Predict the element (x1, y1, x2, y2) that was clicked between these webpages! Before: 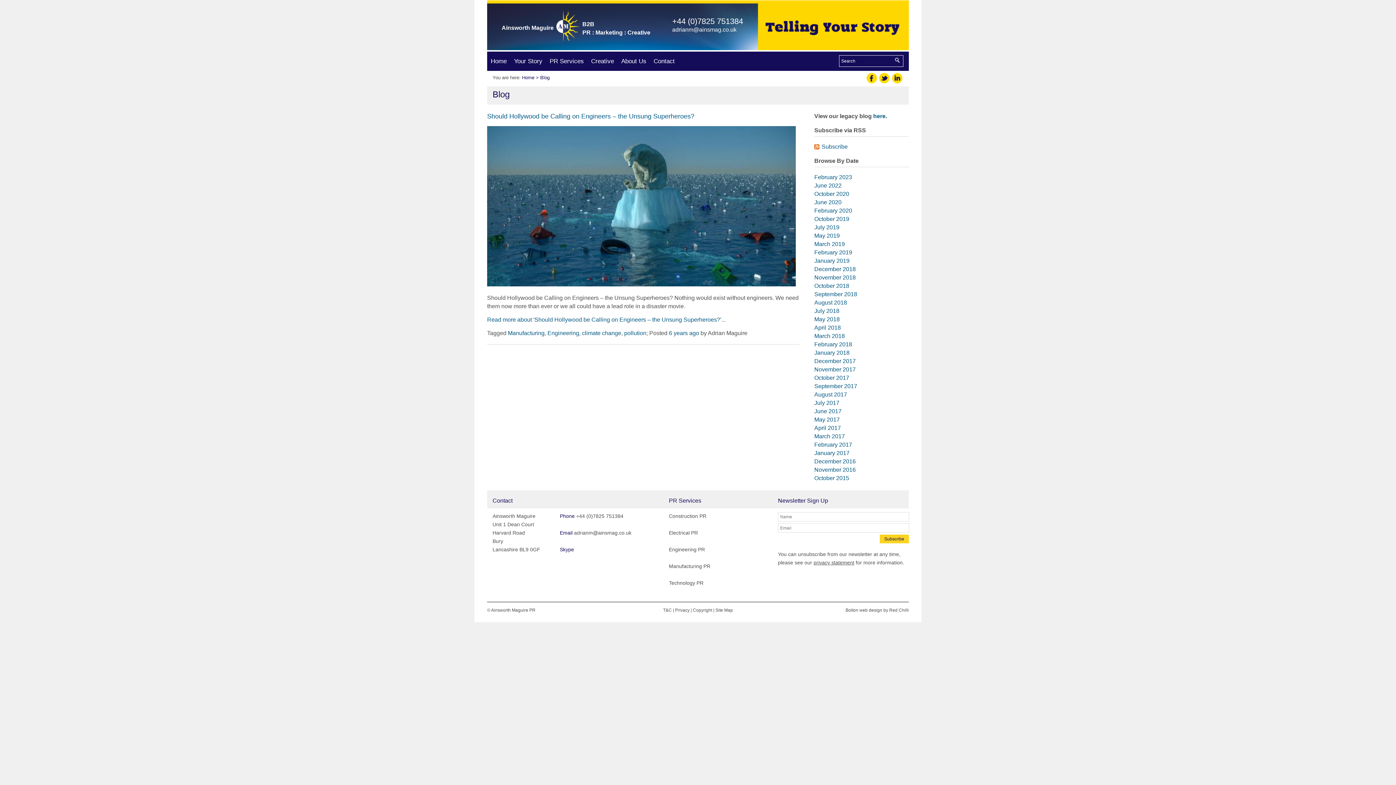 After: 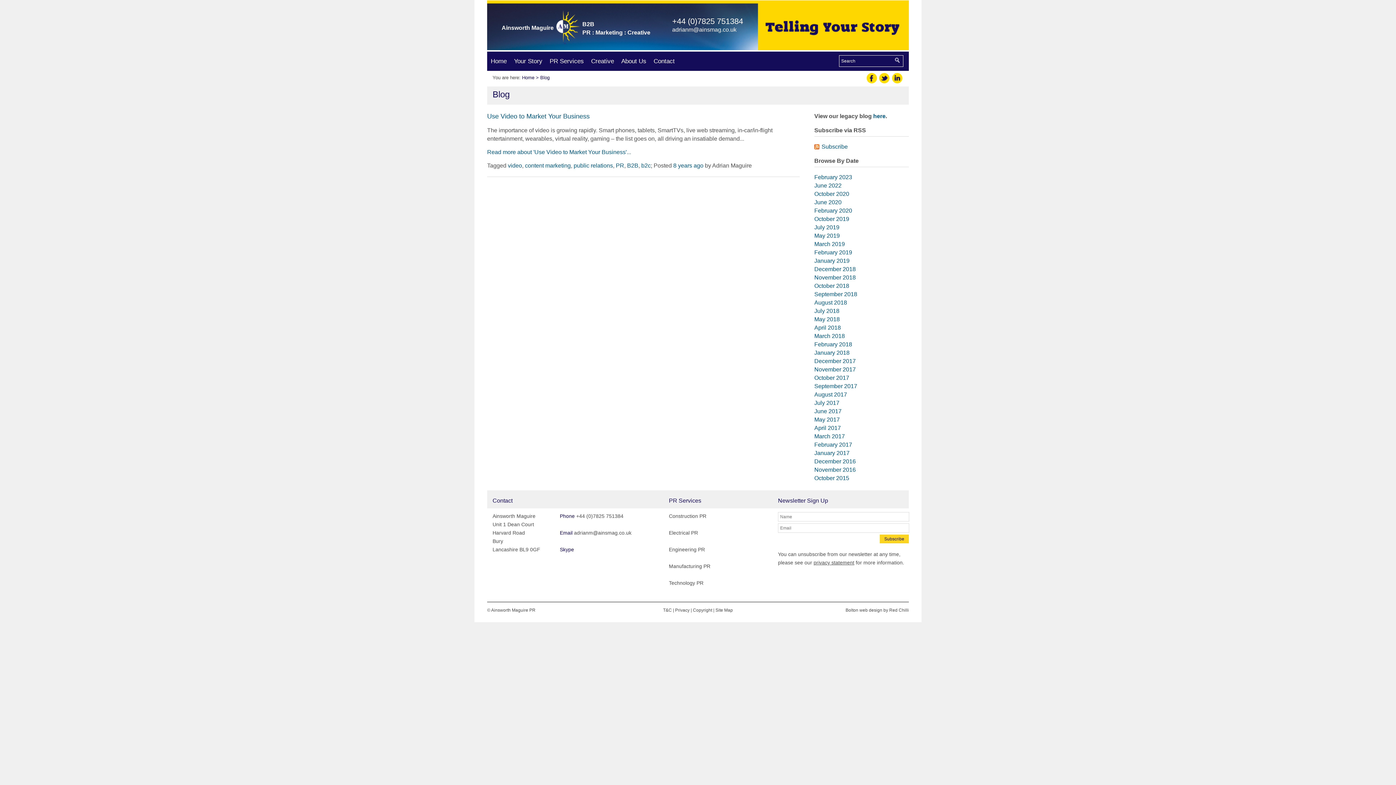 Action: bbox: (814, 374, 849, 381) label: October 2017